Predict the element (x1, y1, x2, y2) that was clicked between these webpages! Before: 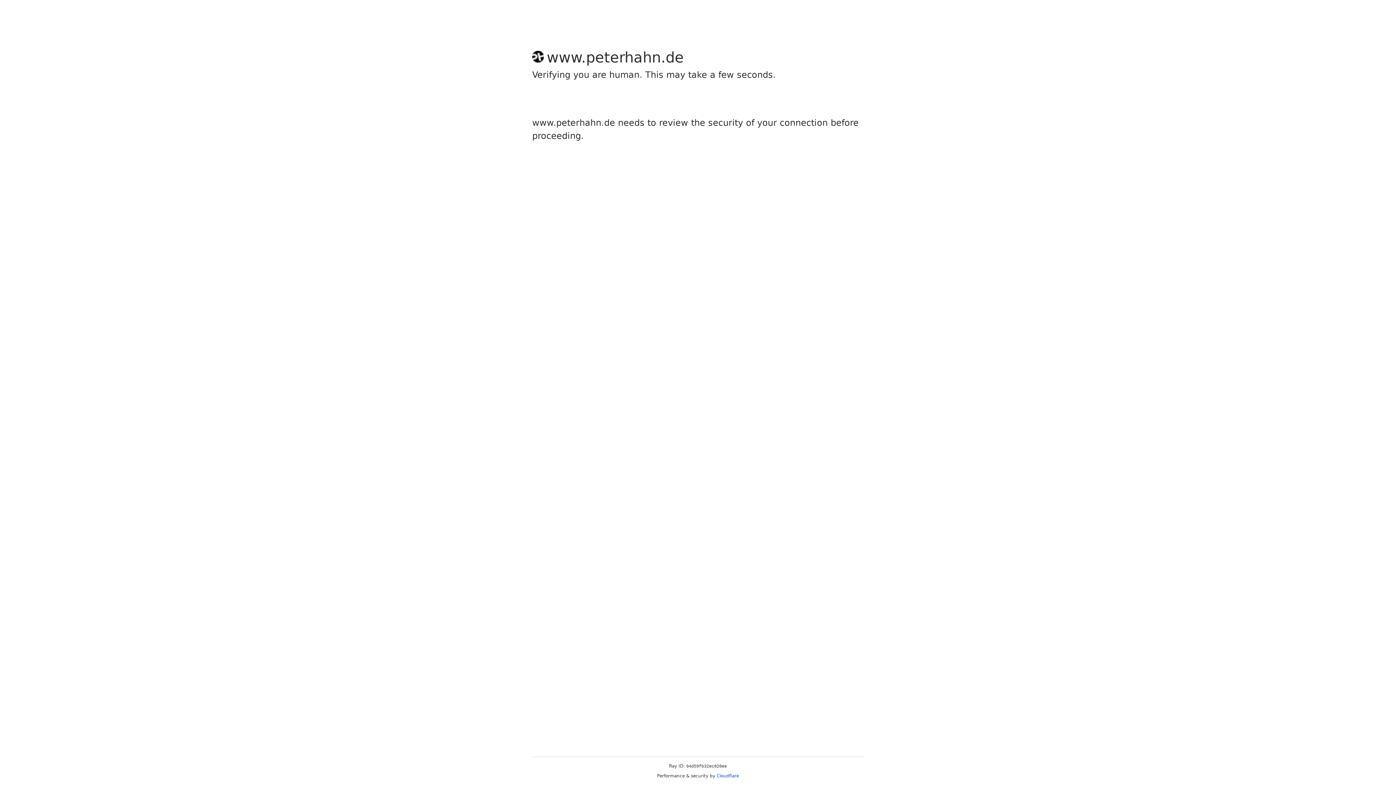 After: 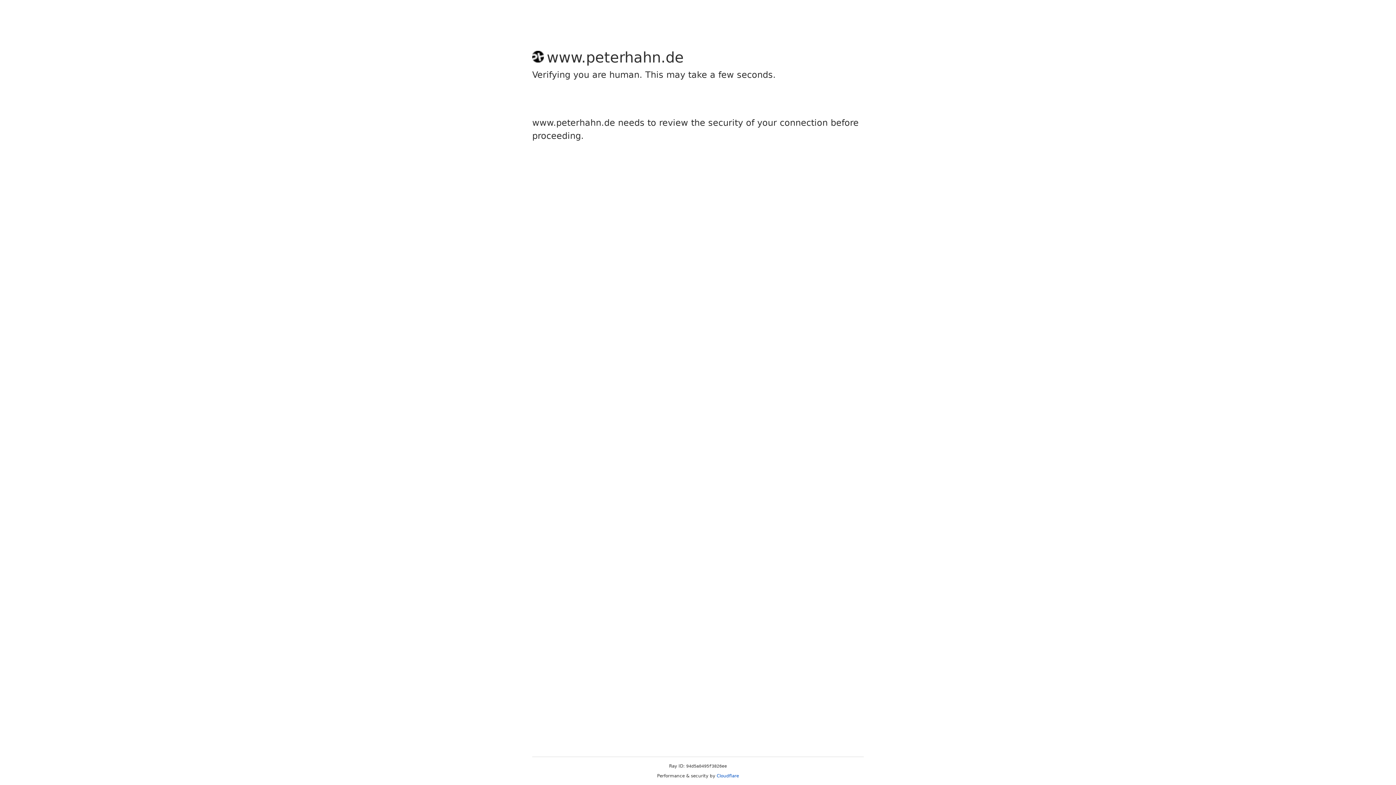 Action: label: Cloudflare bbox: (716, 773, 739, 778)